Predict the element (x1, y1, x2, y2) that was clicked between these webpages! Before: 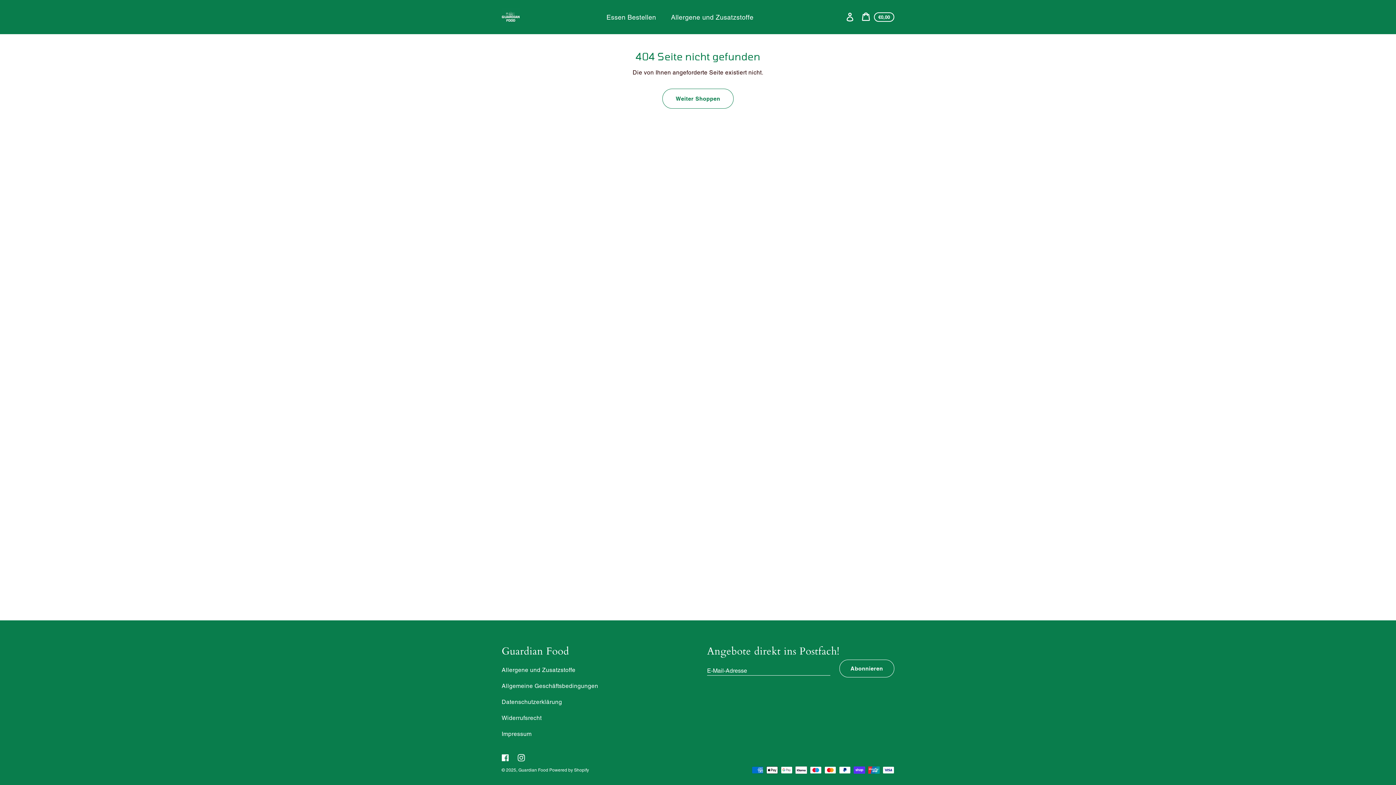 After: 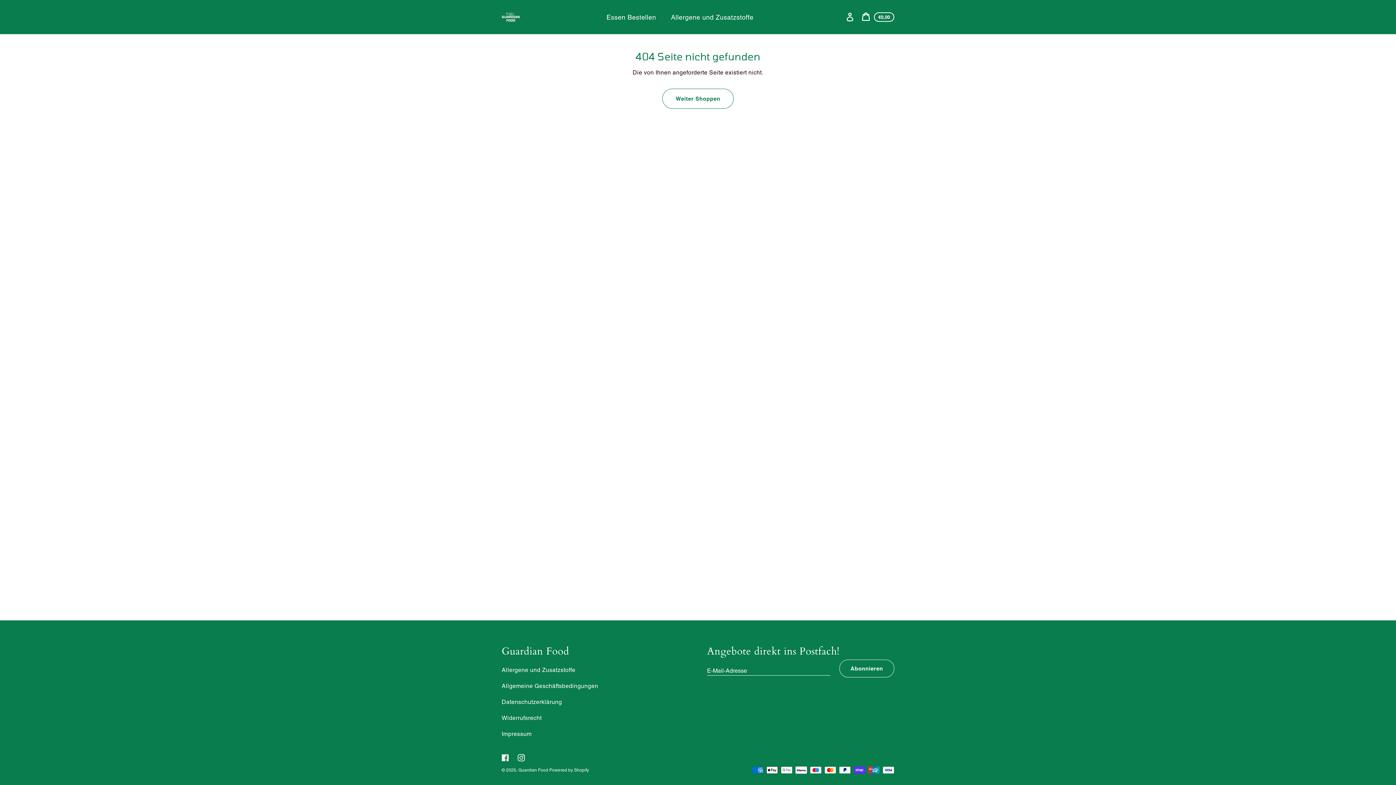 Action: bbox: (513, 751, 529, 764) label: Instagram